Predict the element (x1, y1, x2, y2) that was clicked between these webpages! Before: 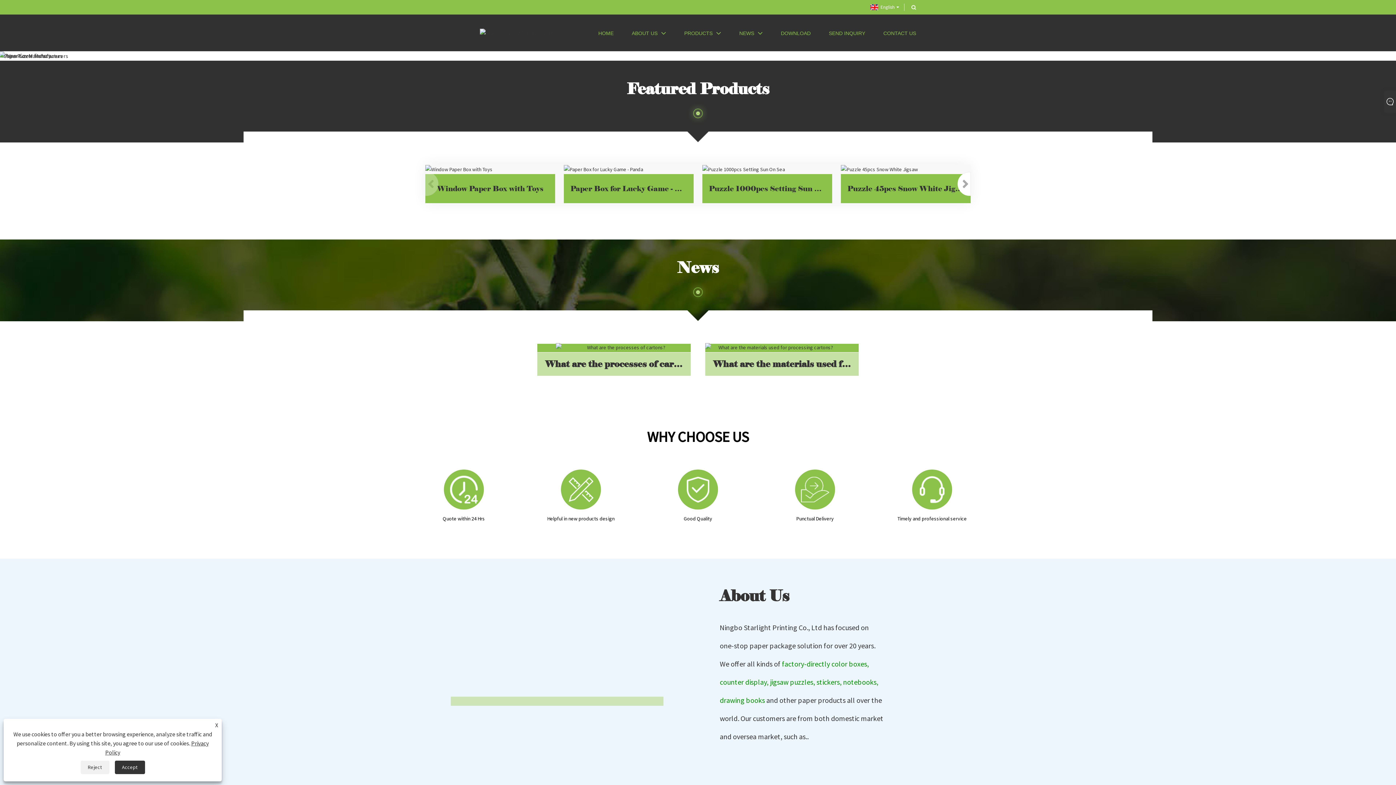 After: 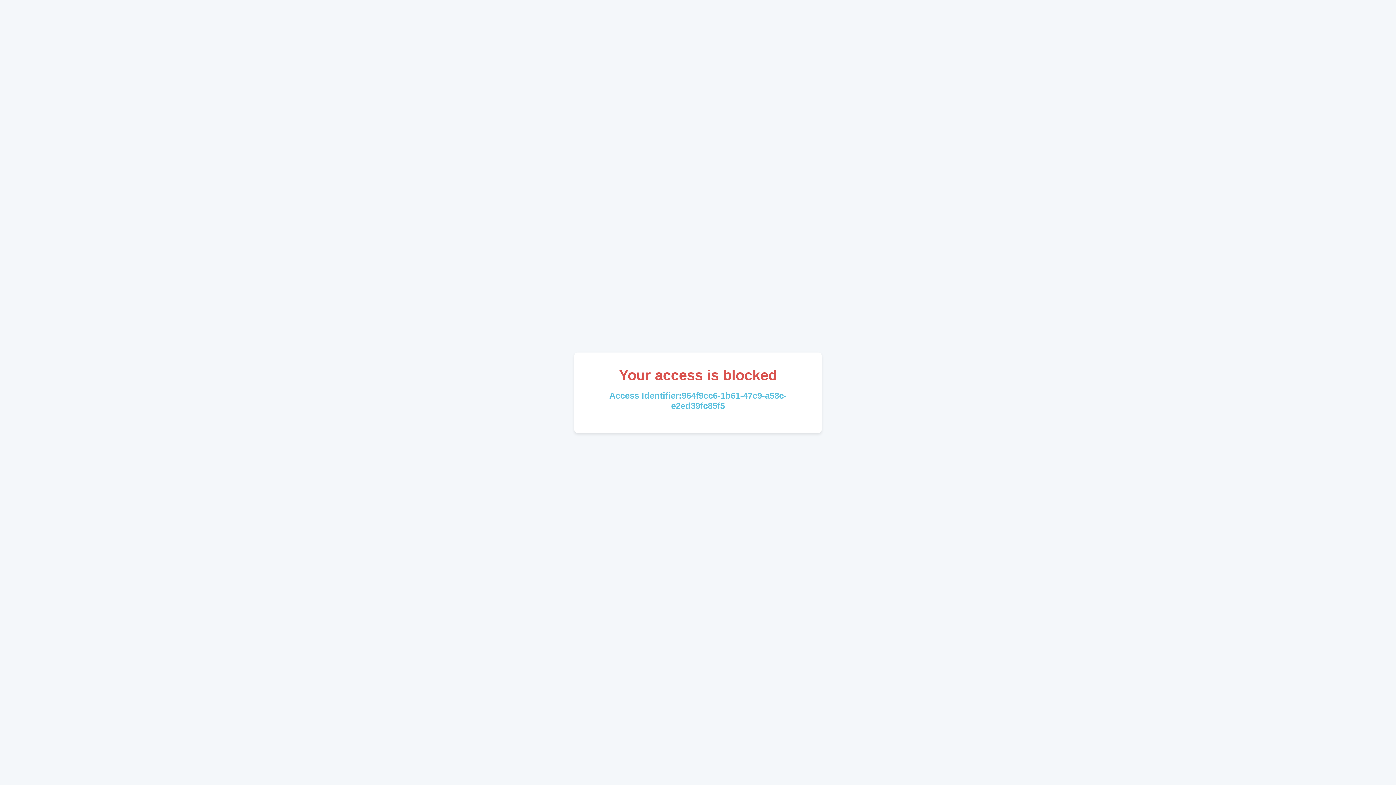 Action: bbox: (705, 352, 858, 376) label: What are the materials used for processing cartons?